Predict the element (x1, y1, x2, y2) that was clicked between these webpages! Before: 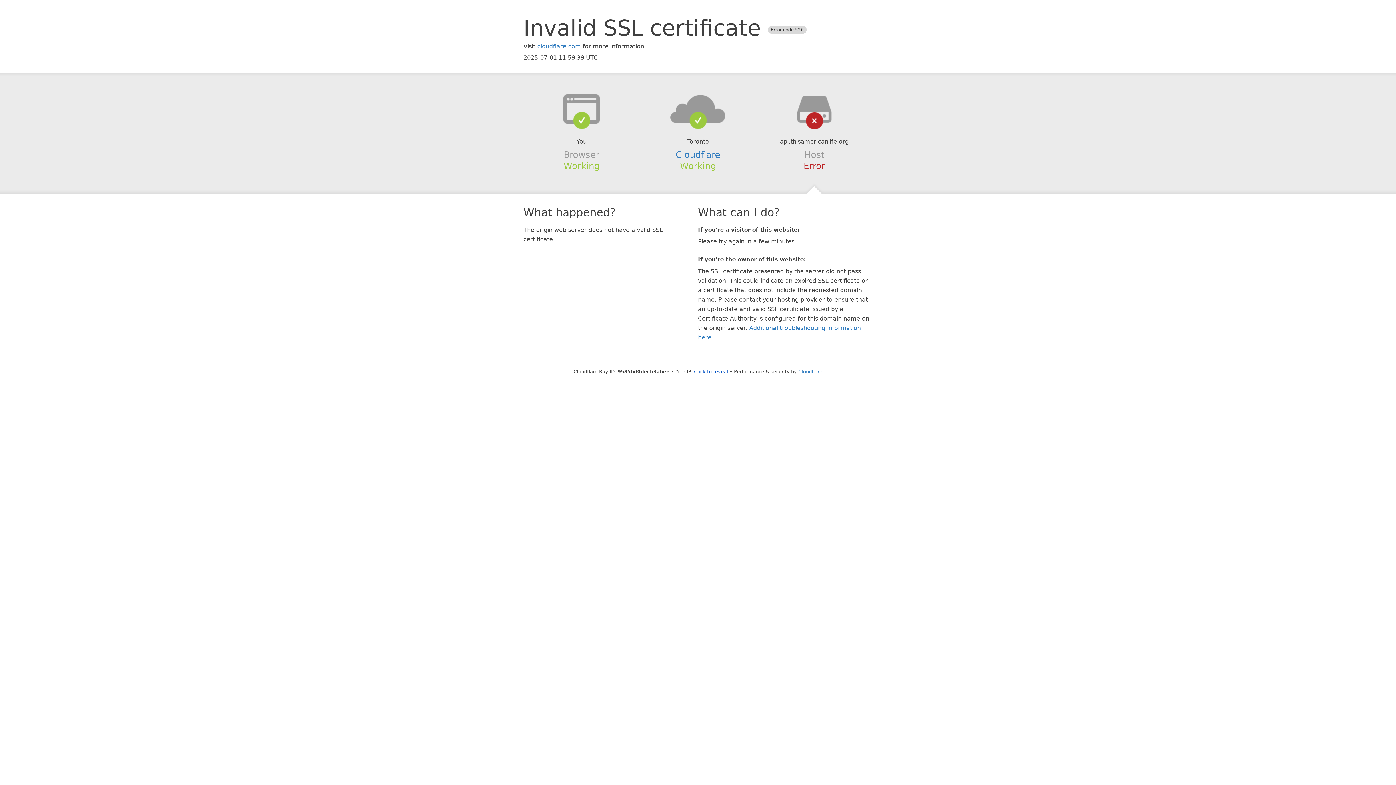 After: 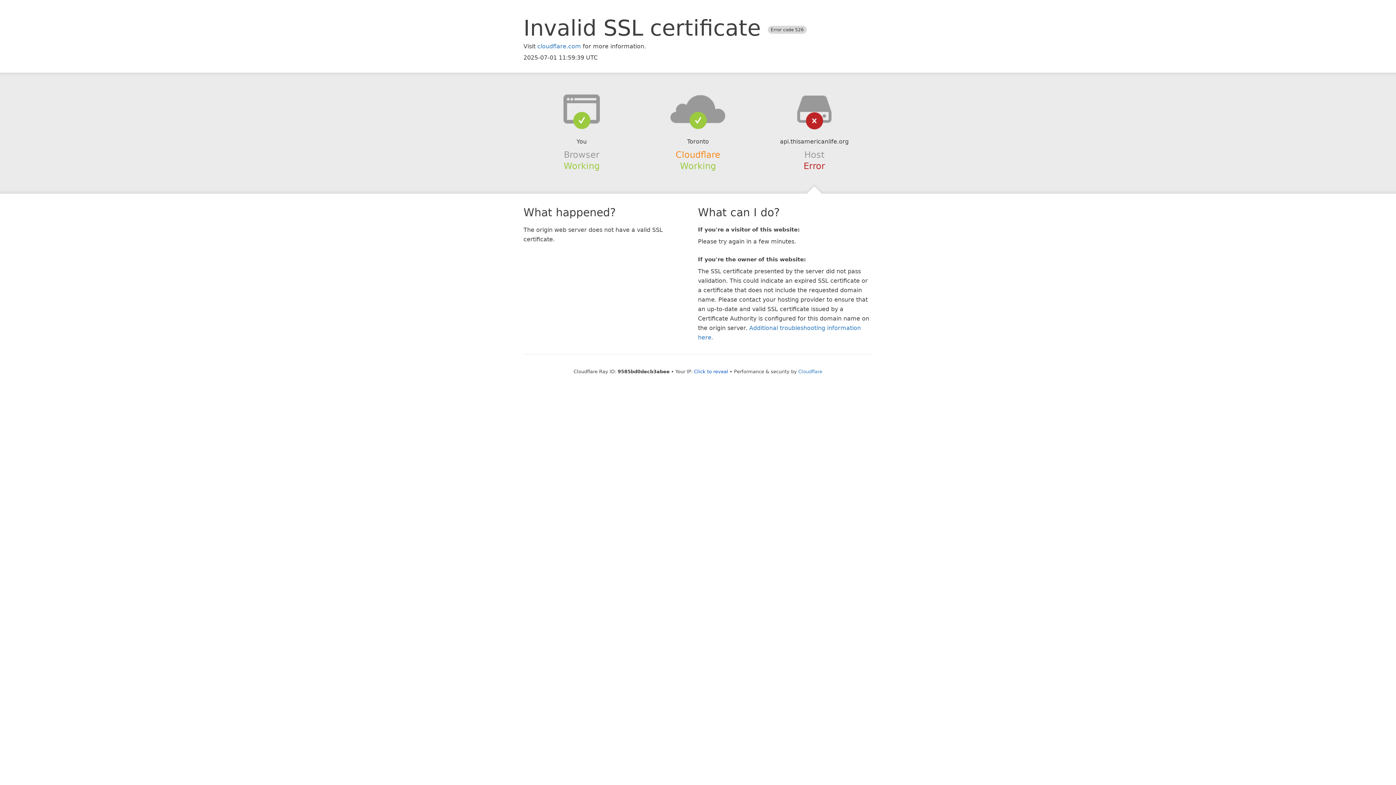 Action: bbox: (675, 149, 720, 159) label: Cloudflare